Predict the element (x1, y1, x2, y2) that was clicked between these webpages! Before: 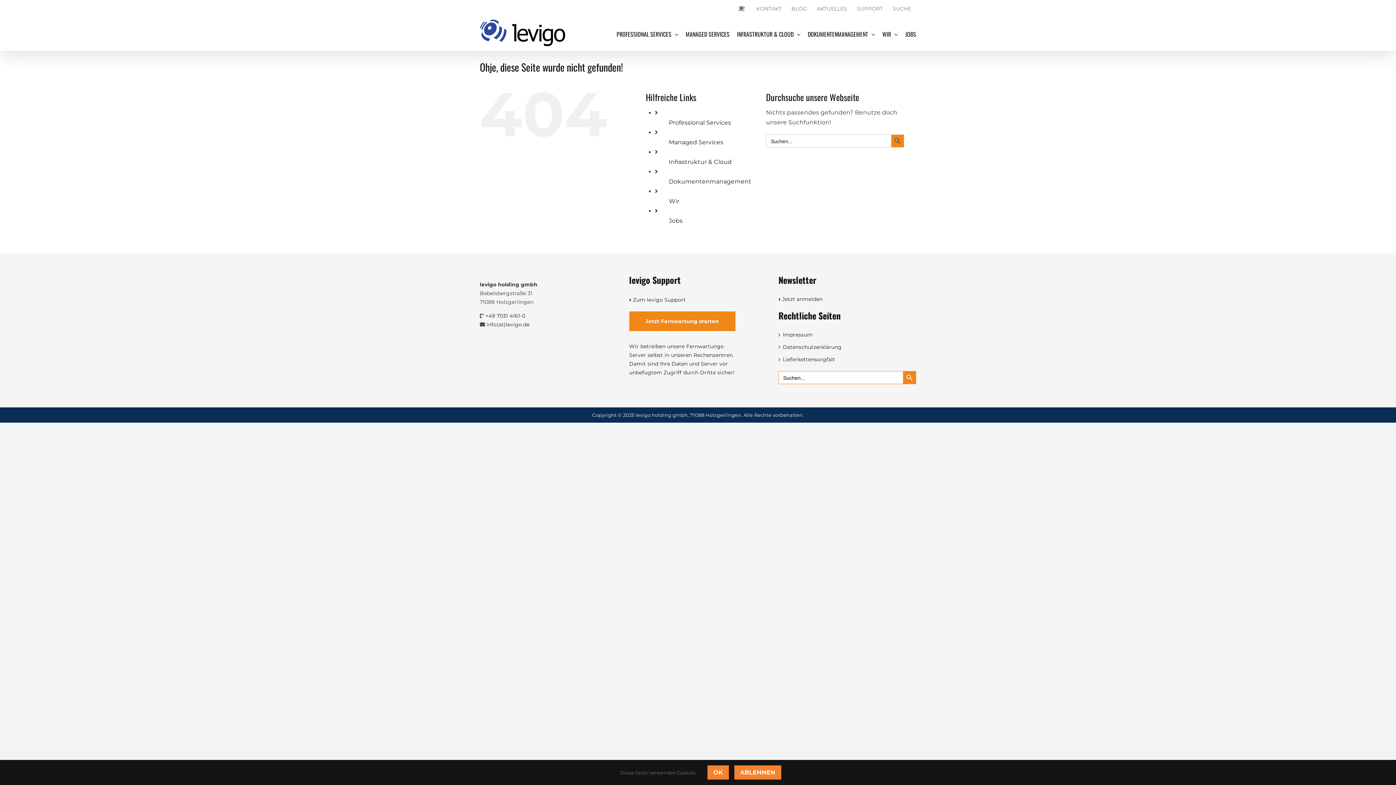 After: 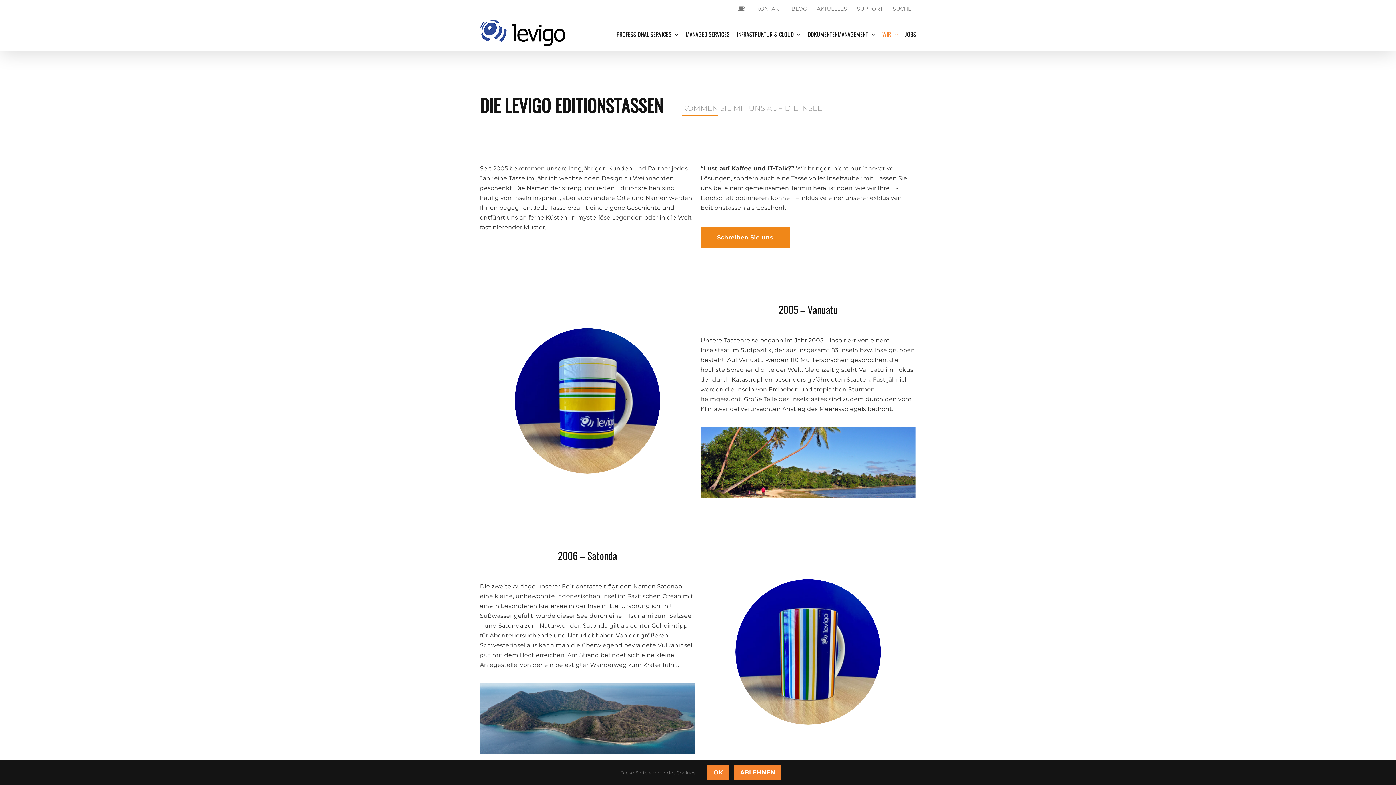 Action: bbox: (732, 0, 751, 17)